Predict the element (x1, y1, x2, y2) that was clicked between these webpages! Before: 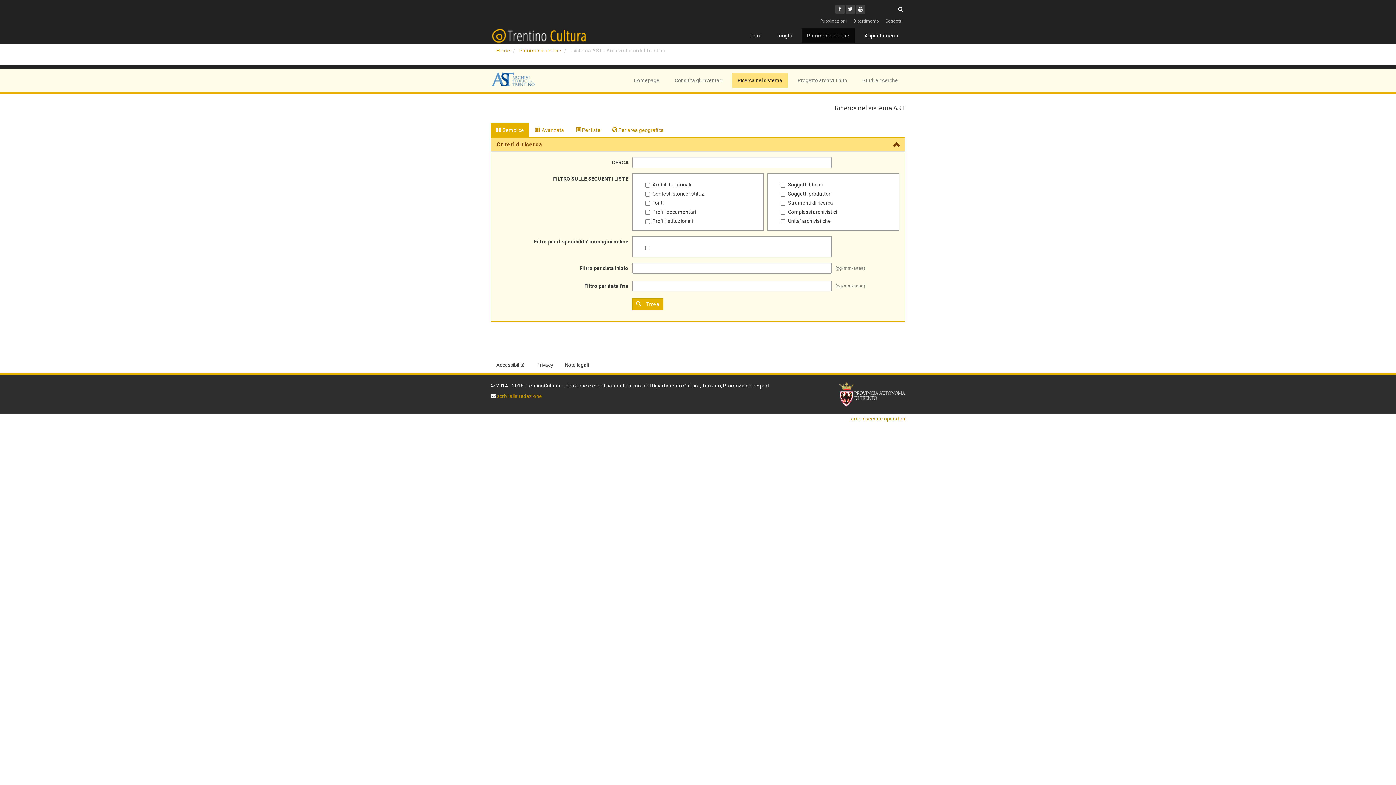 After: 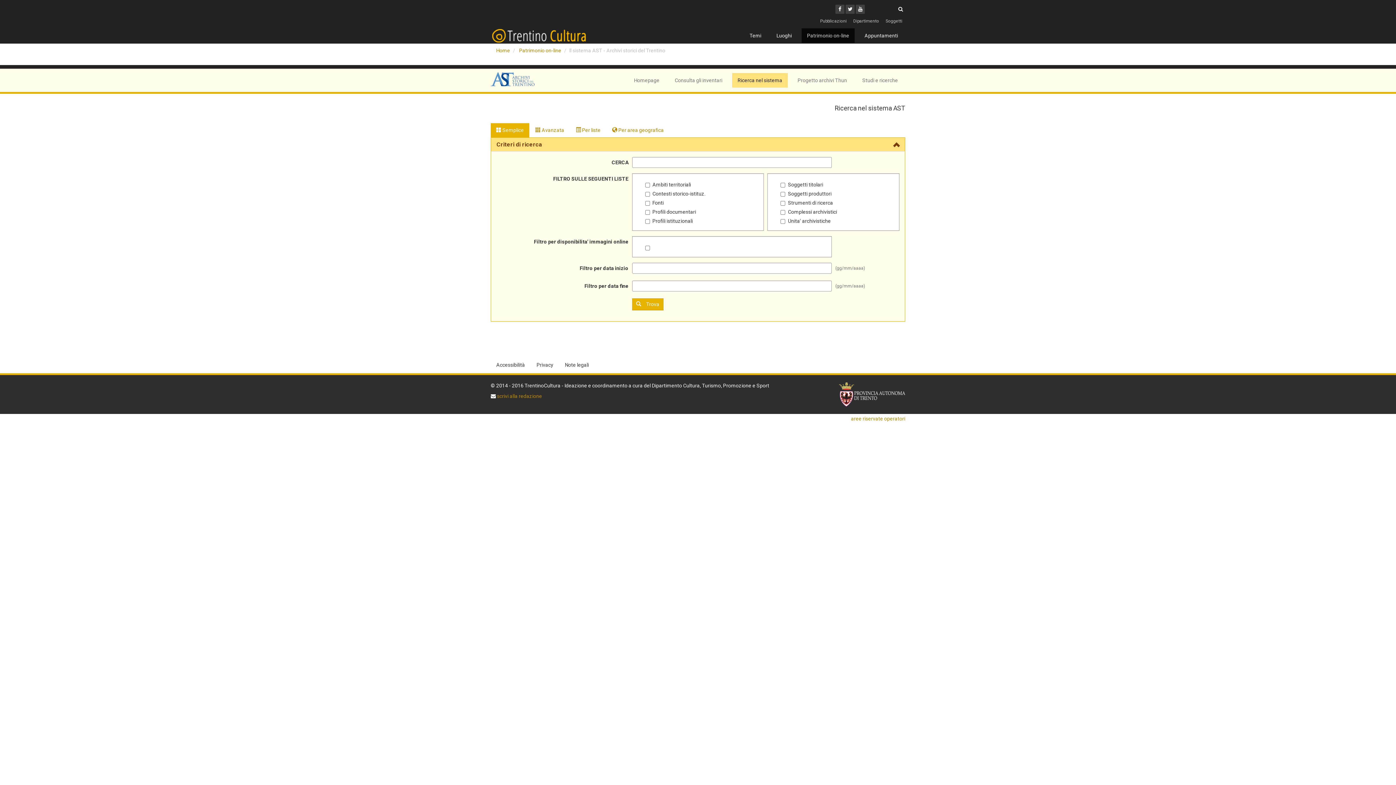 Action: label:  Semplice bbox: (490, 123, 529, 137)